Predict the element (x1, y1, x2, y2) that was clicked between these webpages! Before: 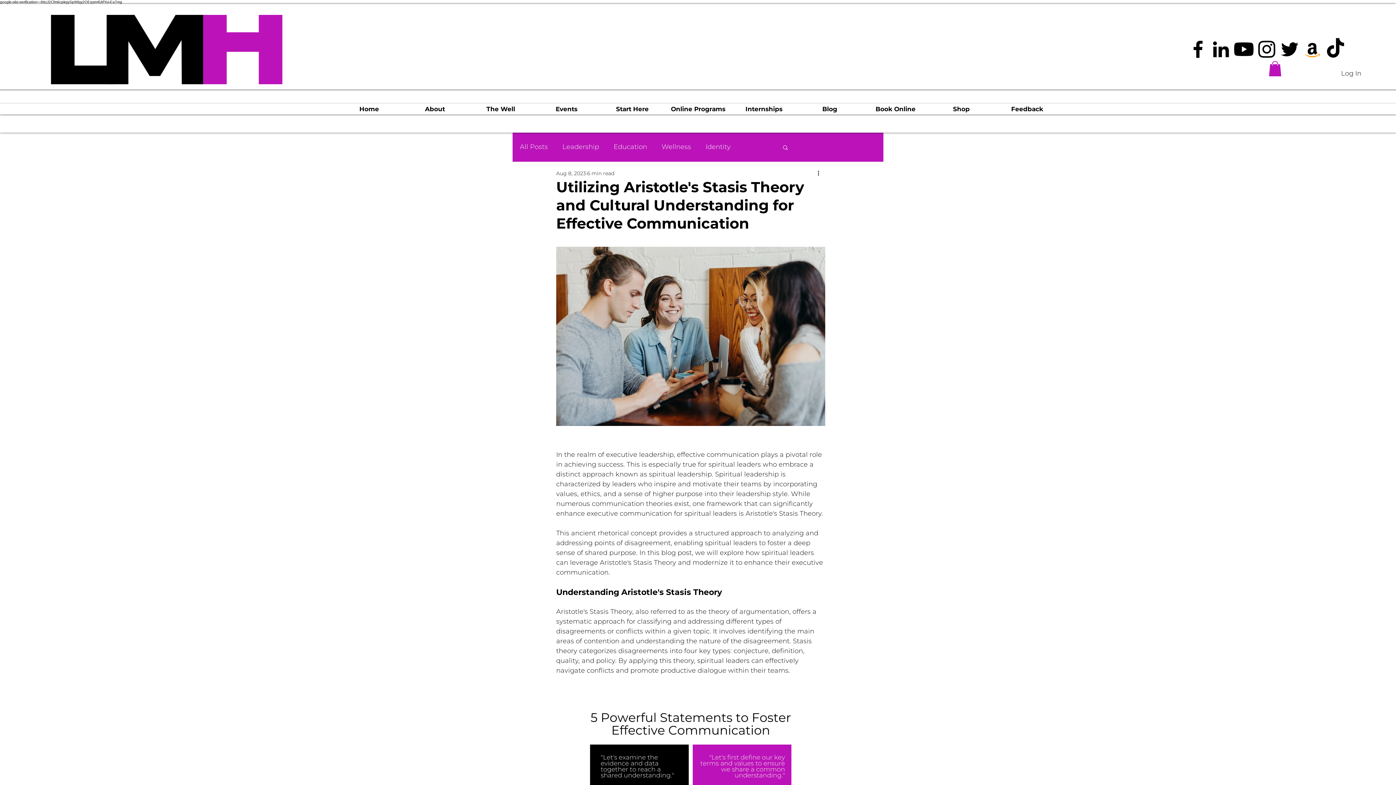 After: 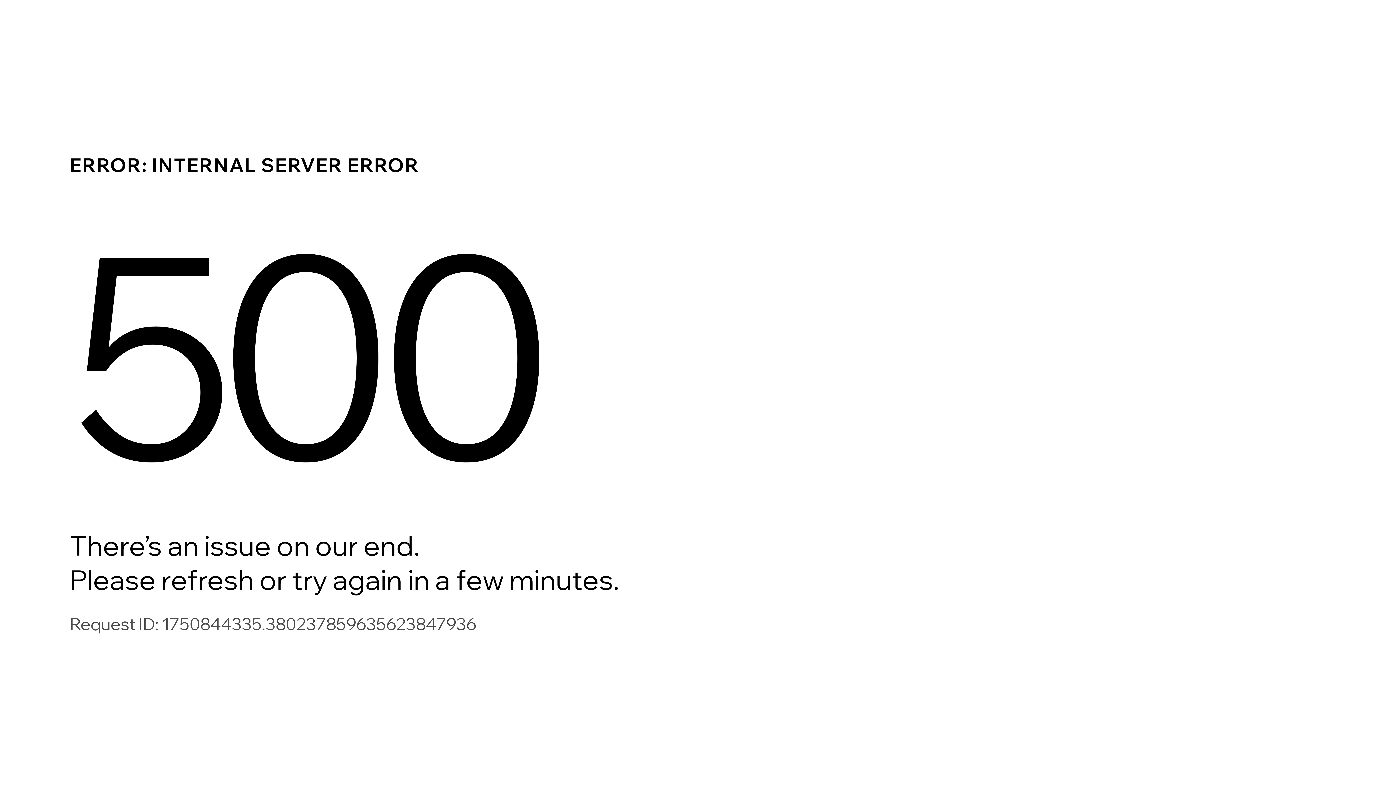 Action: label: Wellness bbox: (661, 141, 691, 152)